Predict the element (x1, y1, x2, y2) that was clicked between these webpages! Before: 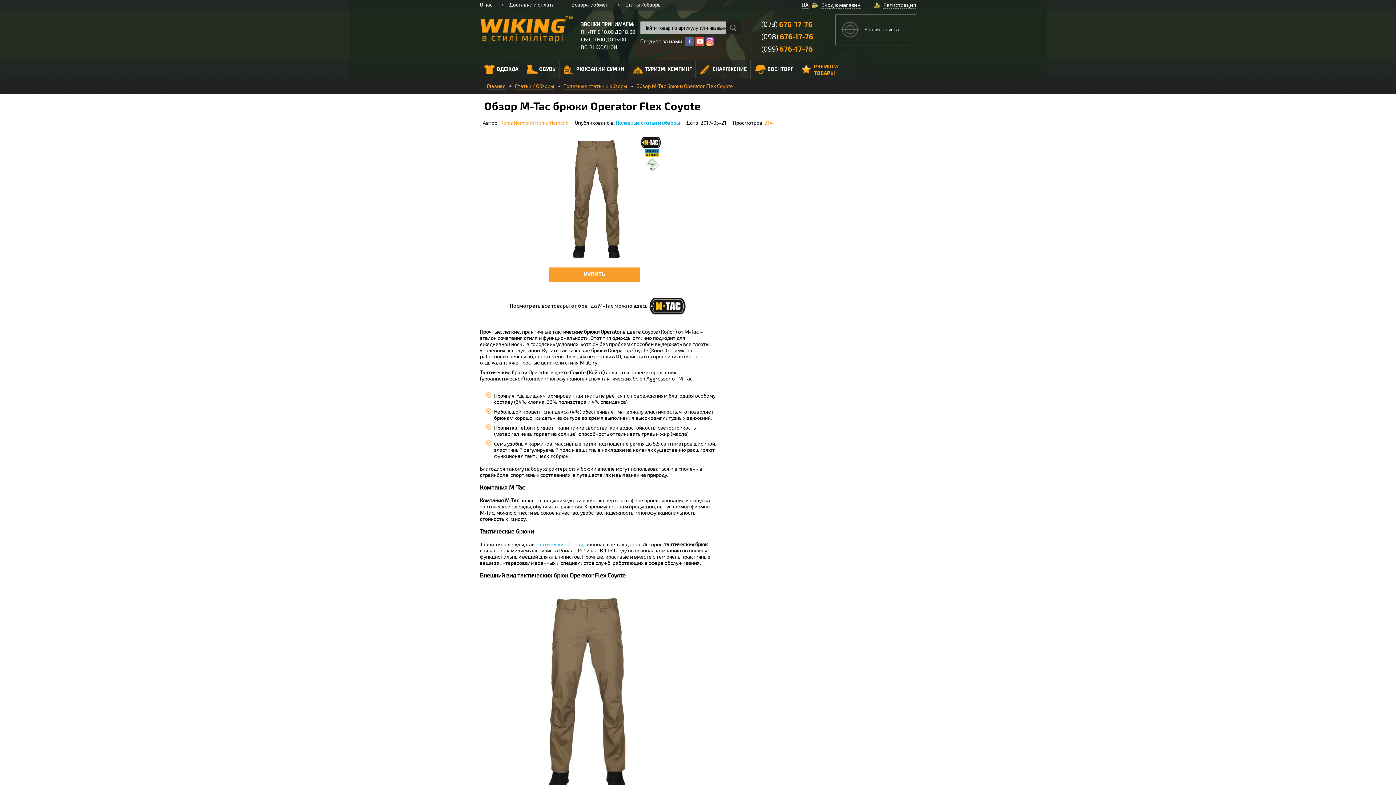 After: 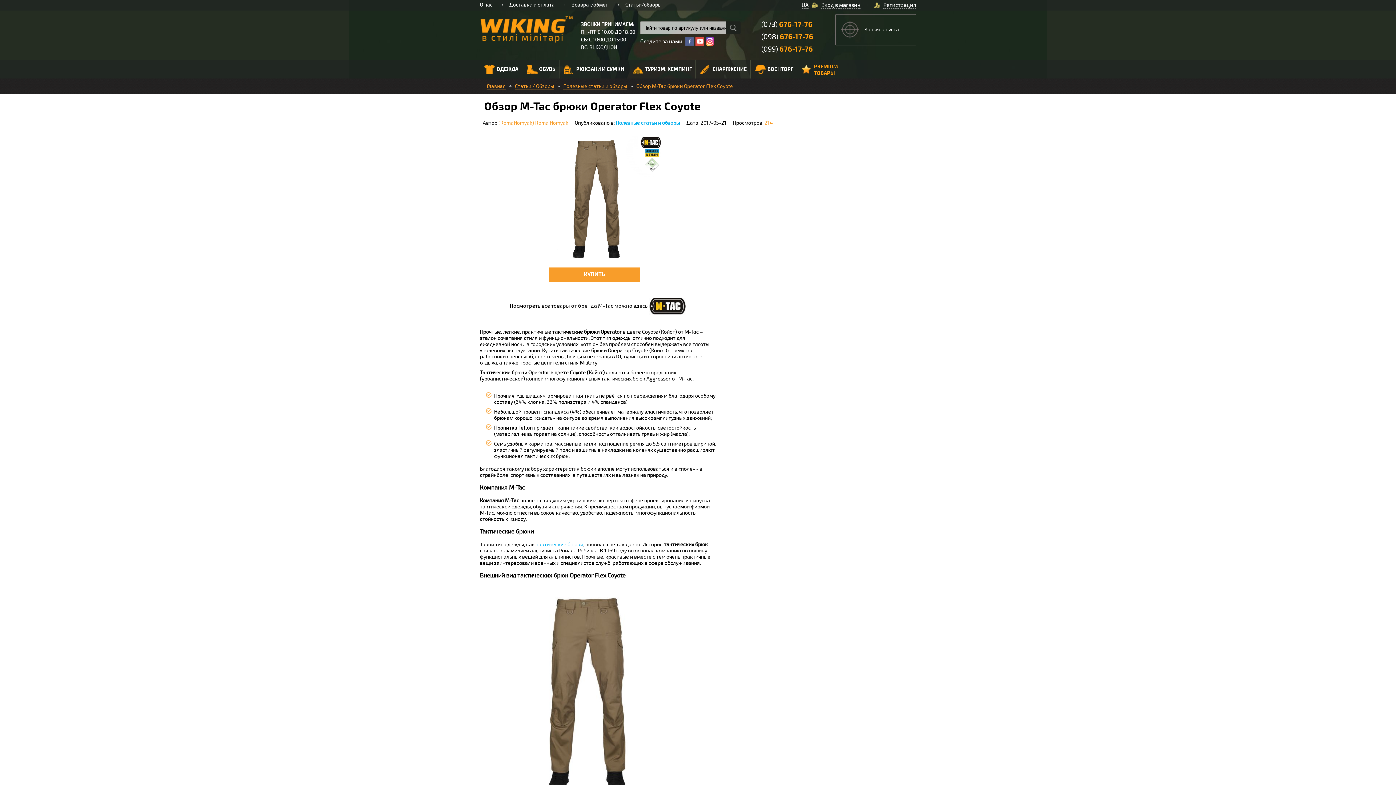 Action: bbox: (761, 32, 831, 41) label: (098) 676-17-76